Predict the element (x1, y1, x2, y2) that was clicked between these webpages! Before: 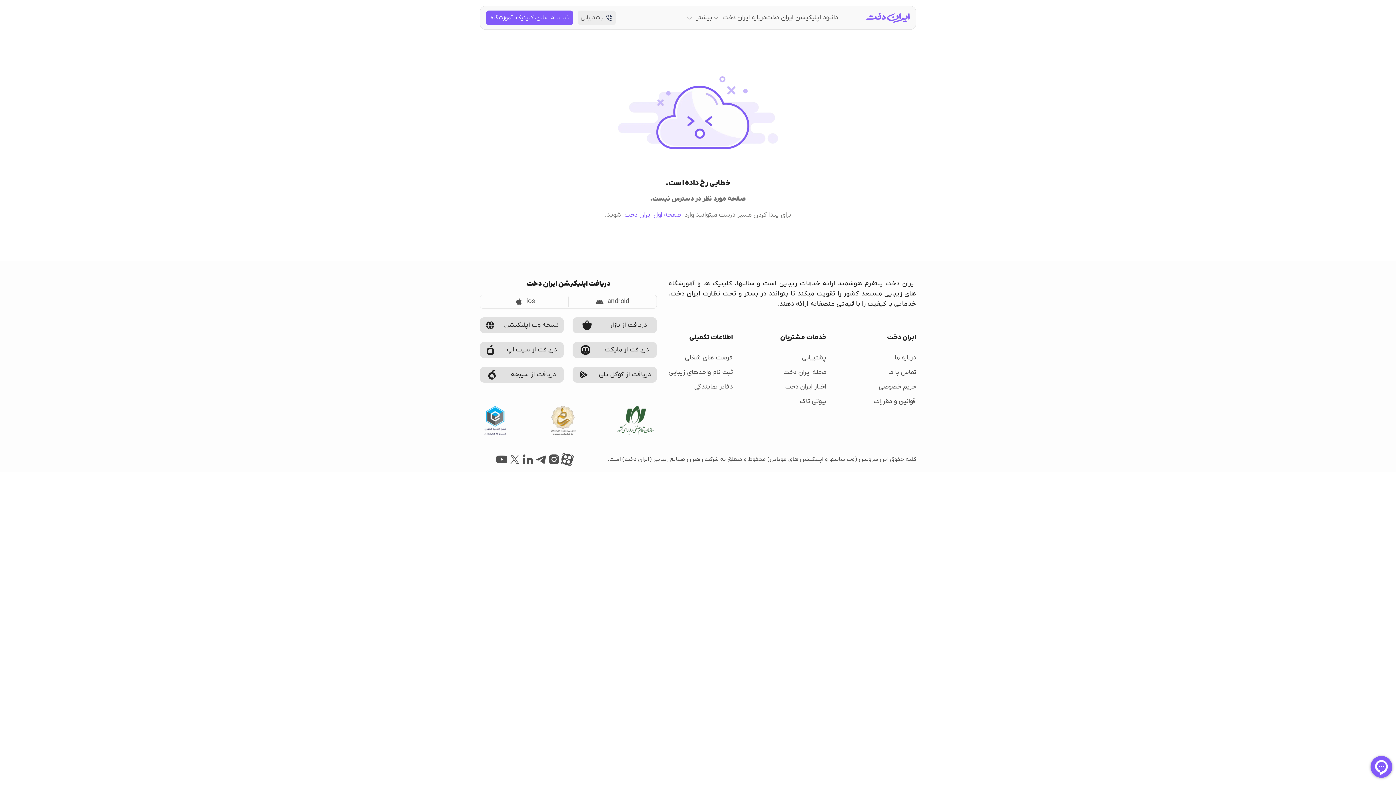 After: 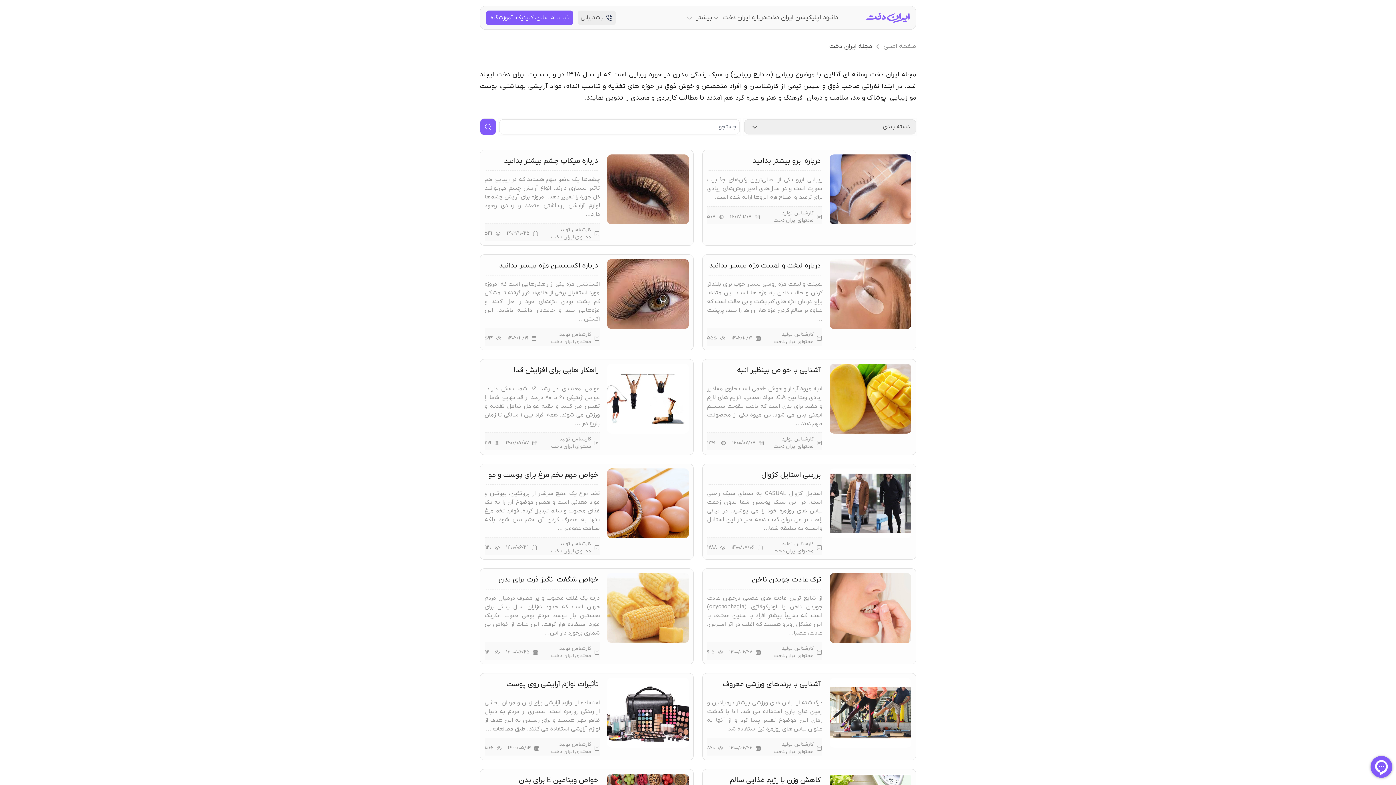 Action: label: مجله ایران دخت bbox: (783, 368, 826, 376)